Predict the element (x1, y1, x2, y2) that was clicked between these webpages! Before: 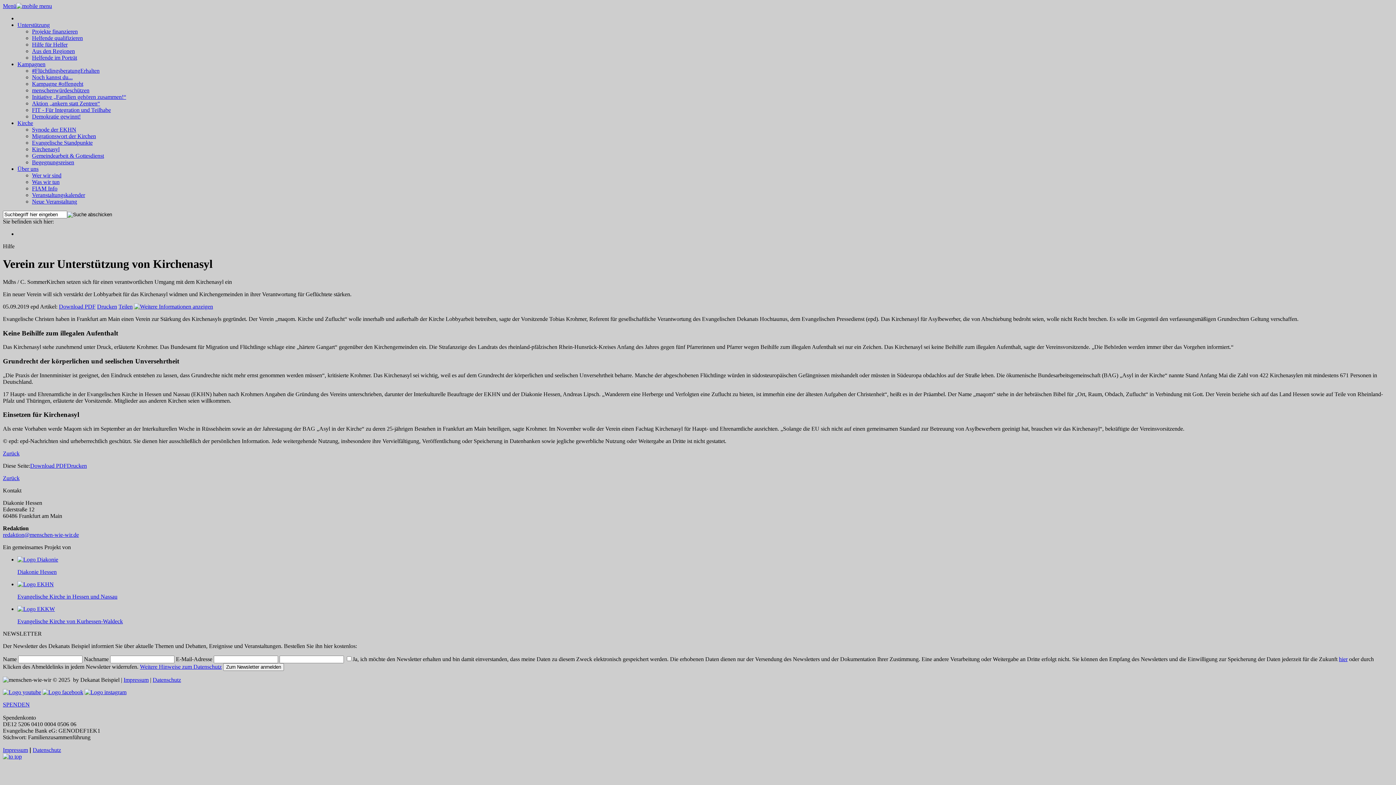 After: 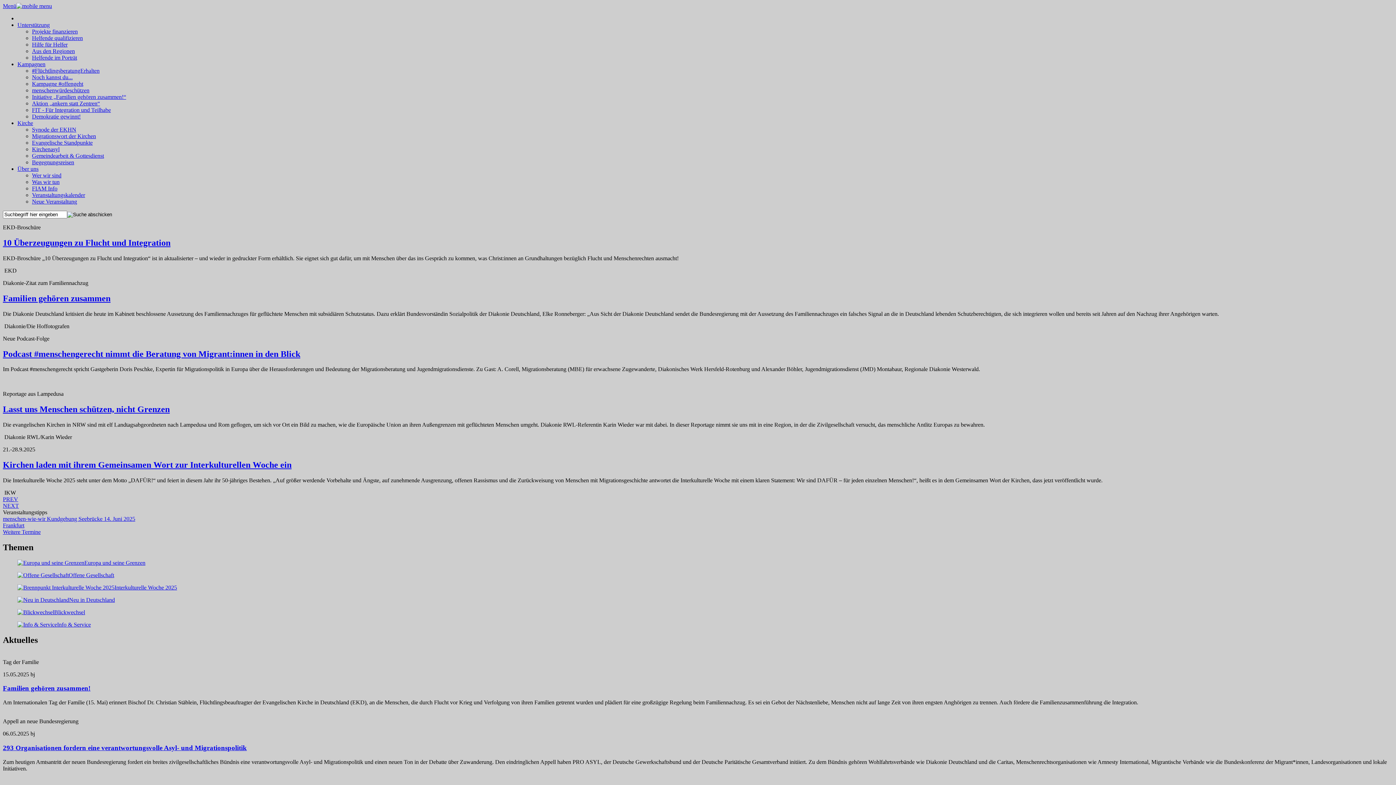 Action: bbox: (2, 450, 19, 456) label: Zurück